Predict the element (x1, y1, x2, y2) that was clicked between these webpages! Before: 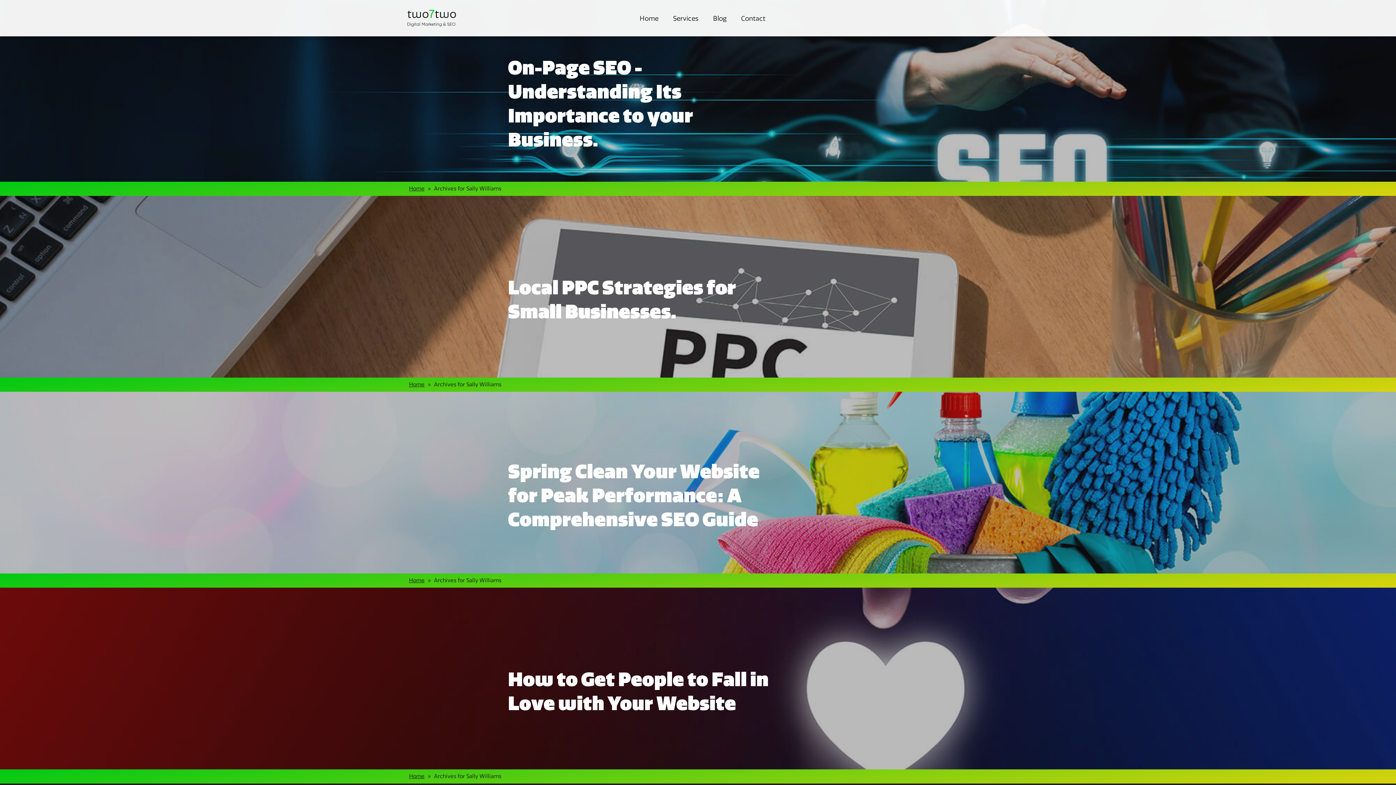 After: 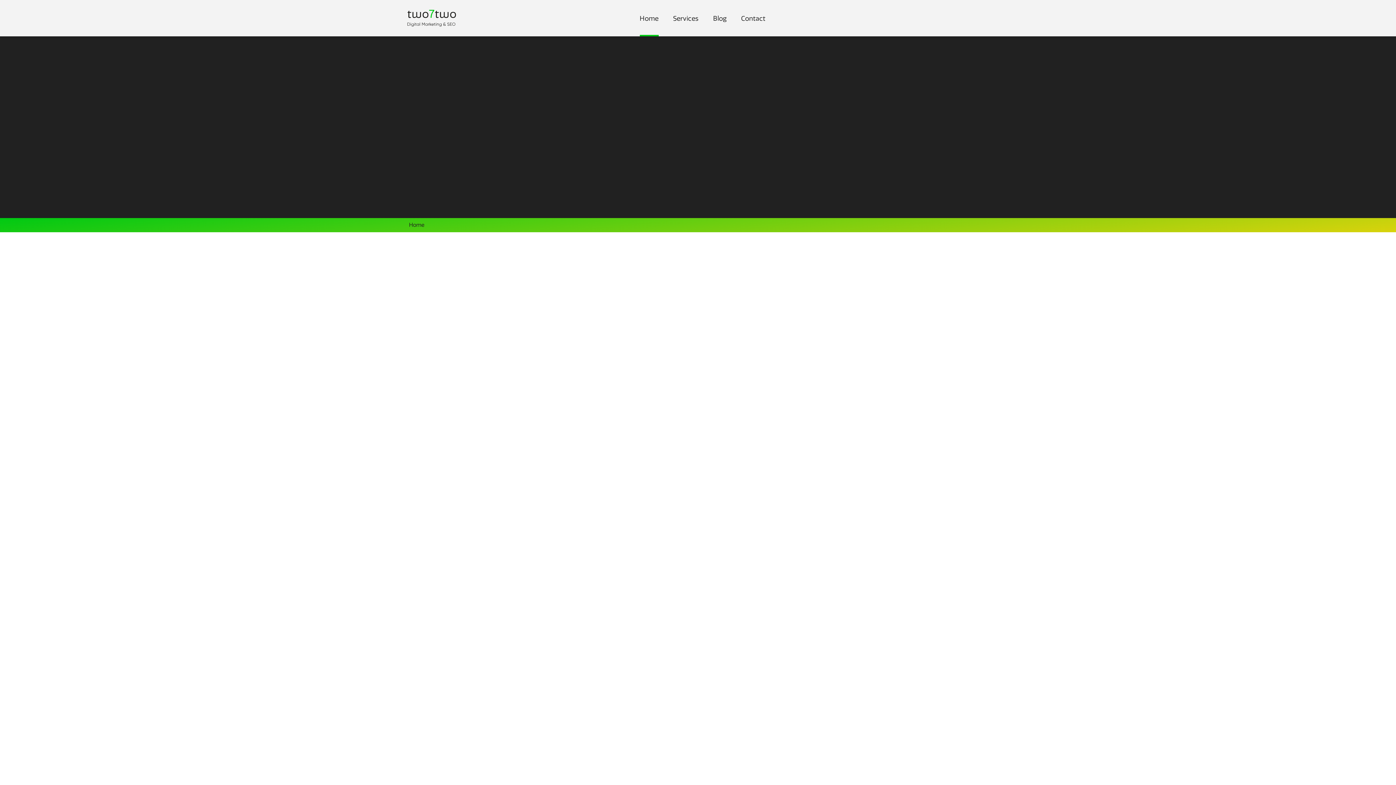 Action: bbox: (409, 773, 424, 780) label: Home